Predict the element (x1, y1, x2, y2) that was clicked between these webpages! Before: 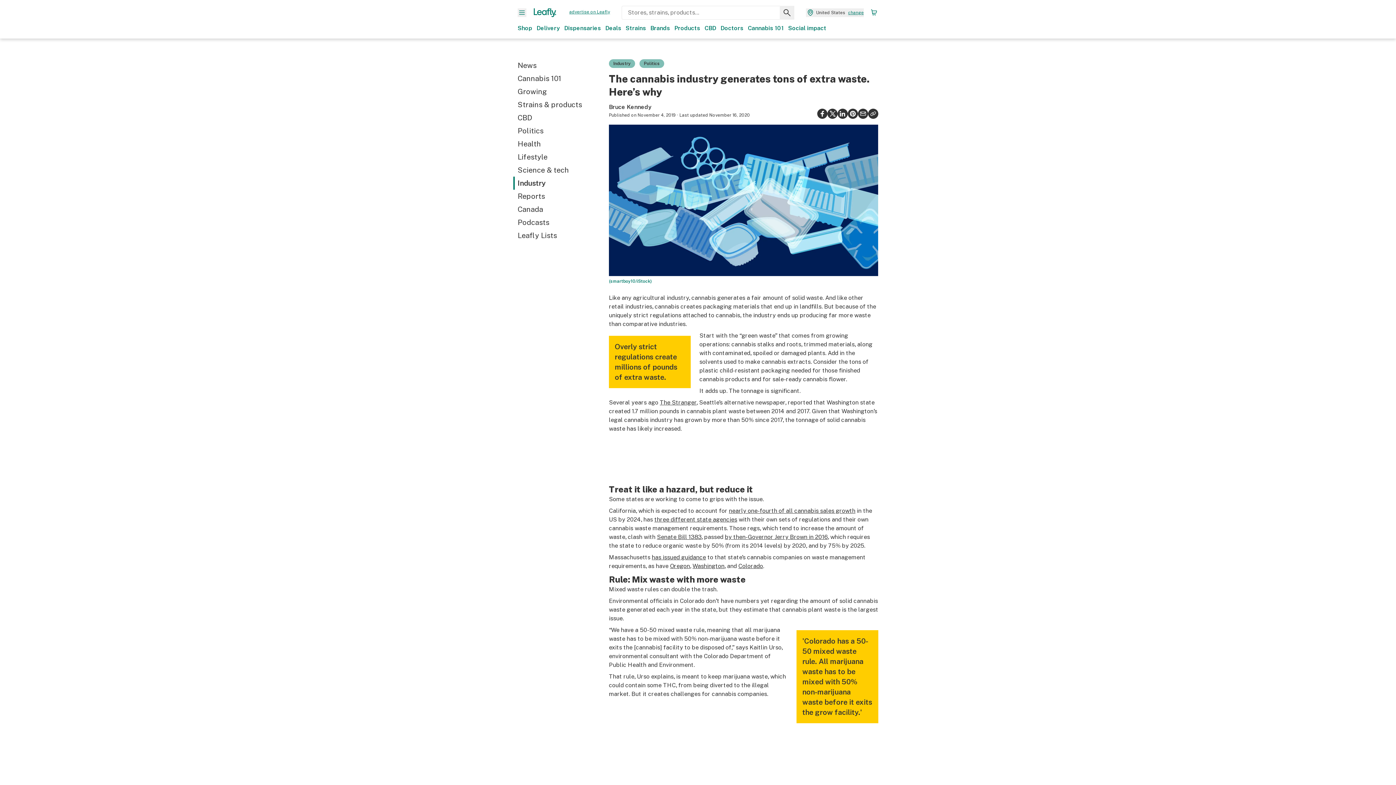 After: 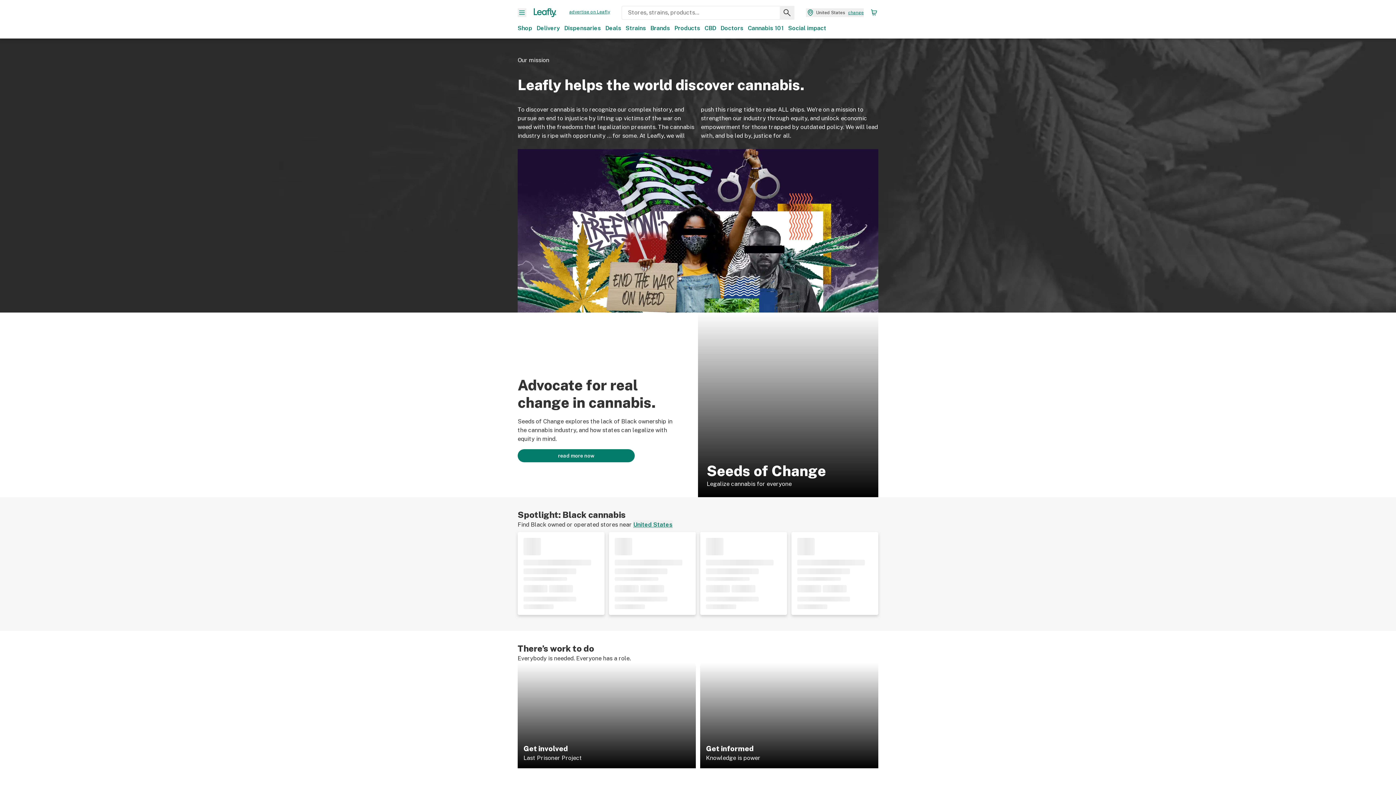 Action: bbox: (788, 24, 826, 32) label: Social impact